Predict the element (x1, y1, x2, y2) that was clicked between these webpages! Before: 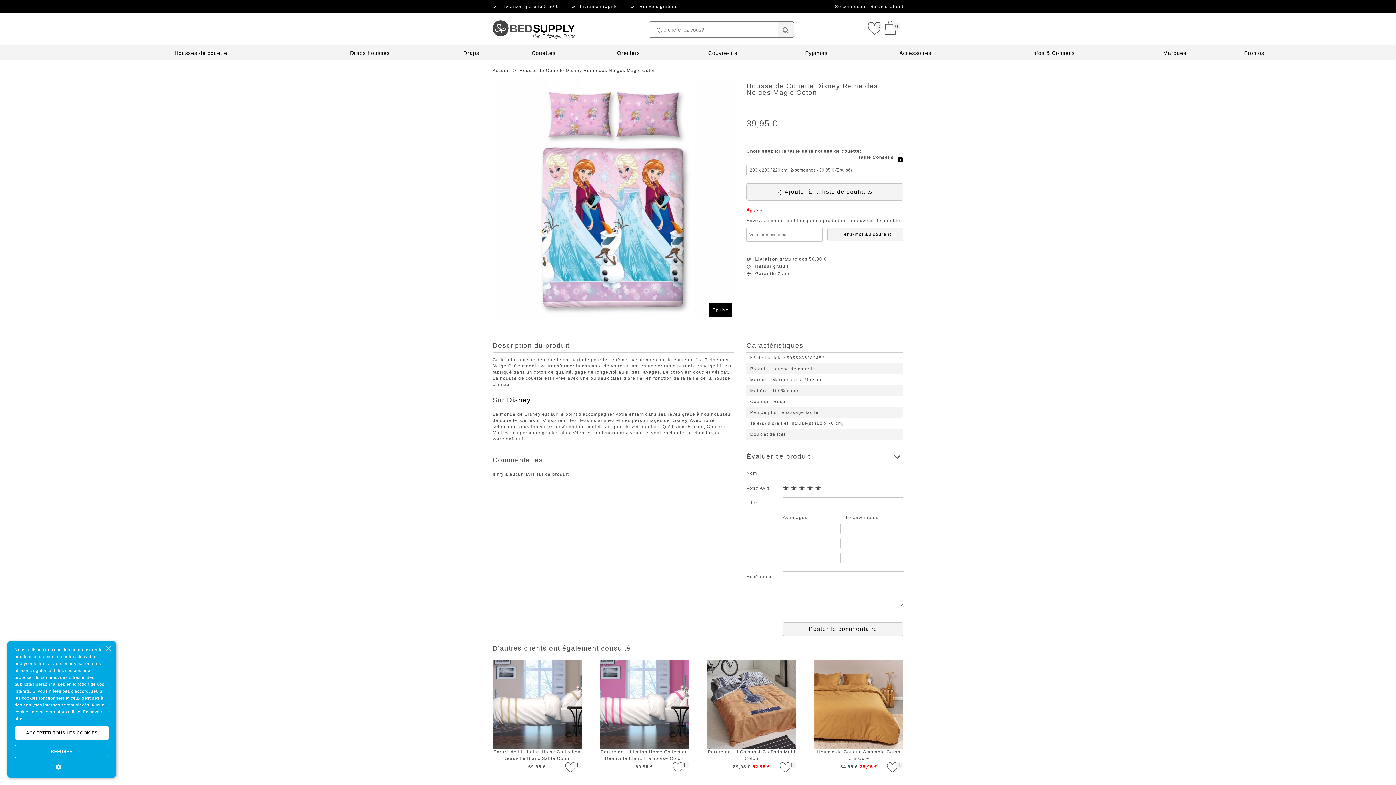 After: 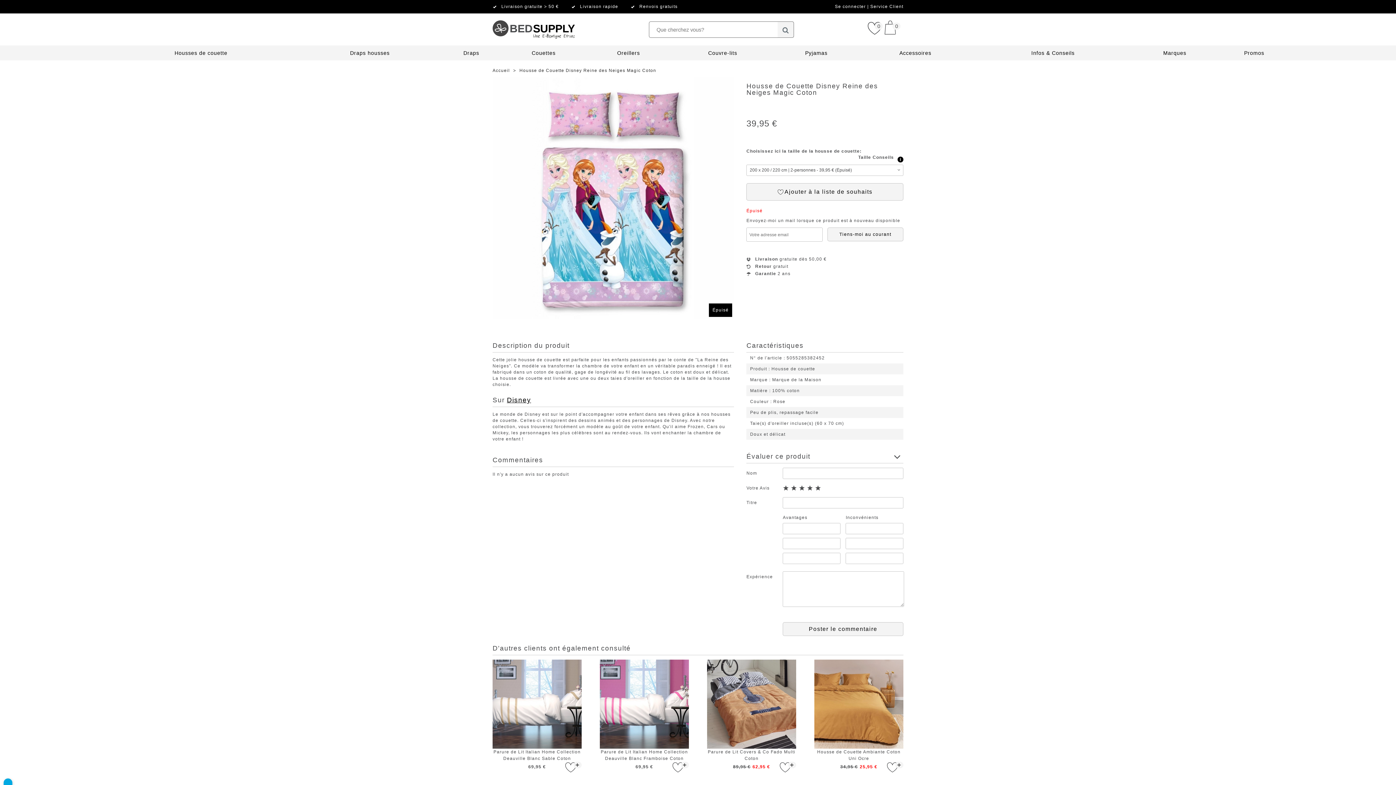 Action: bbox: (14, 745, 109, 758) label: REFUSER